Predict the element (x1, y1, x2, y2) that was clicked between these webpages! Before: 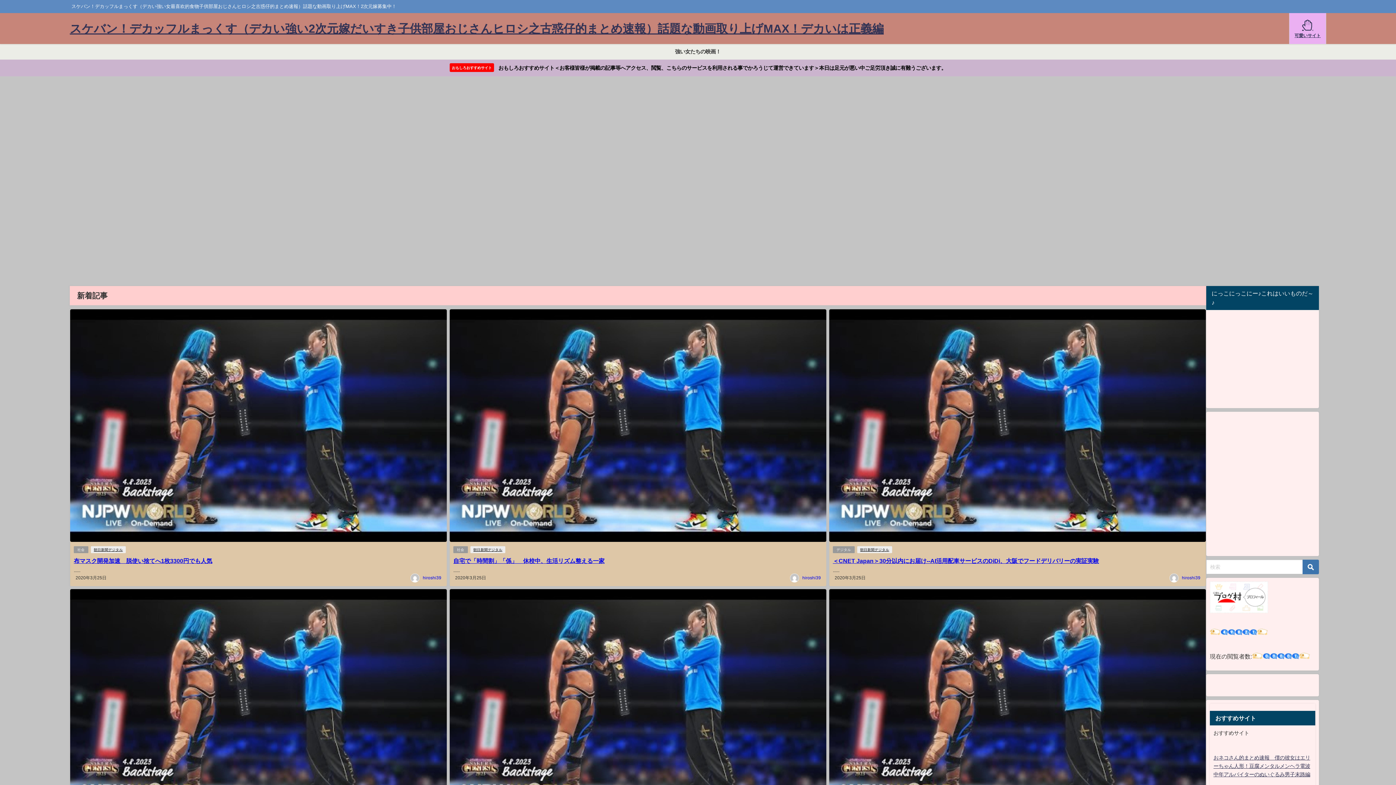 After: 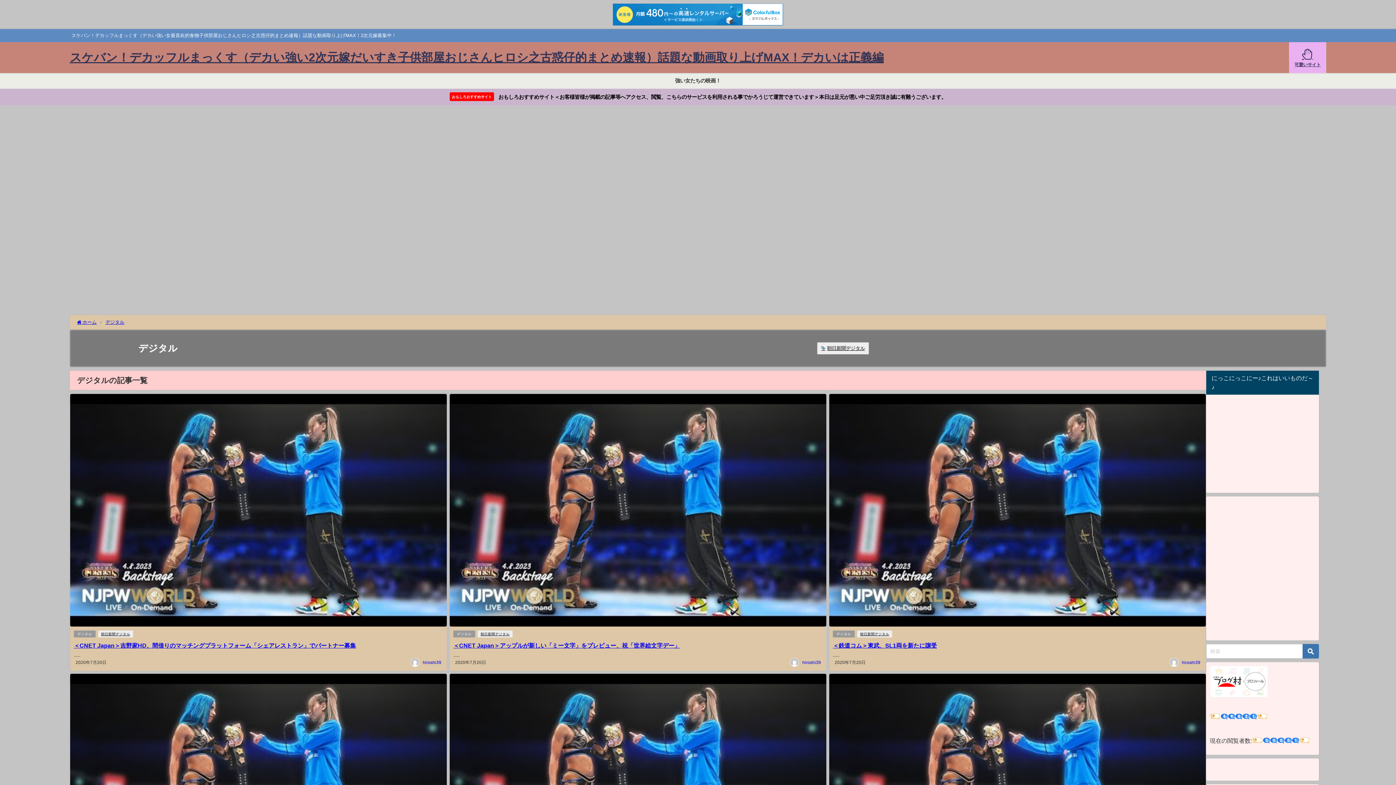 Action: bbox: (833, 546, 854, 553) label: デジタル